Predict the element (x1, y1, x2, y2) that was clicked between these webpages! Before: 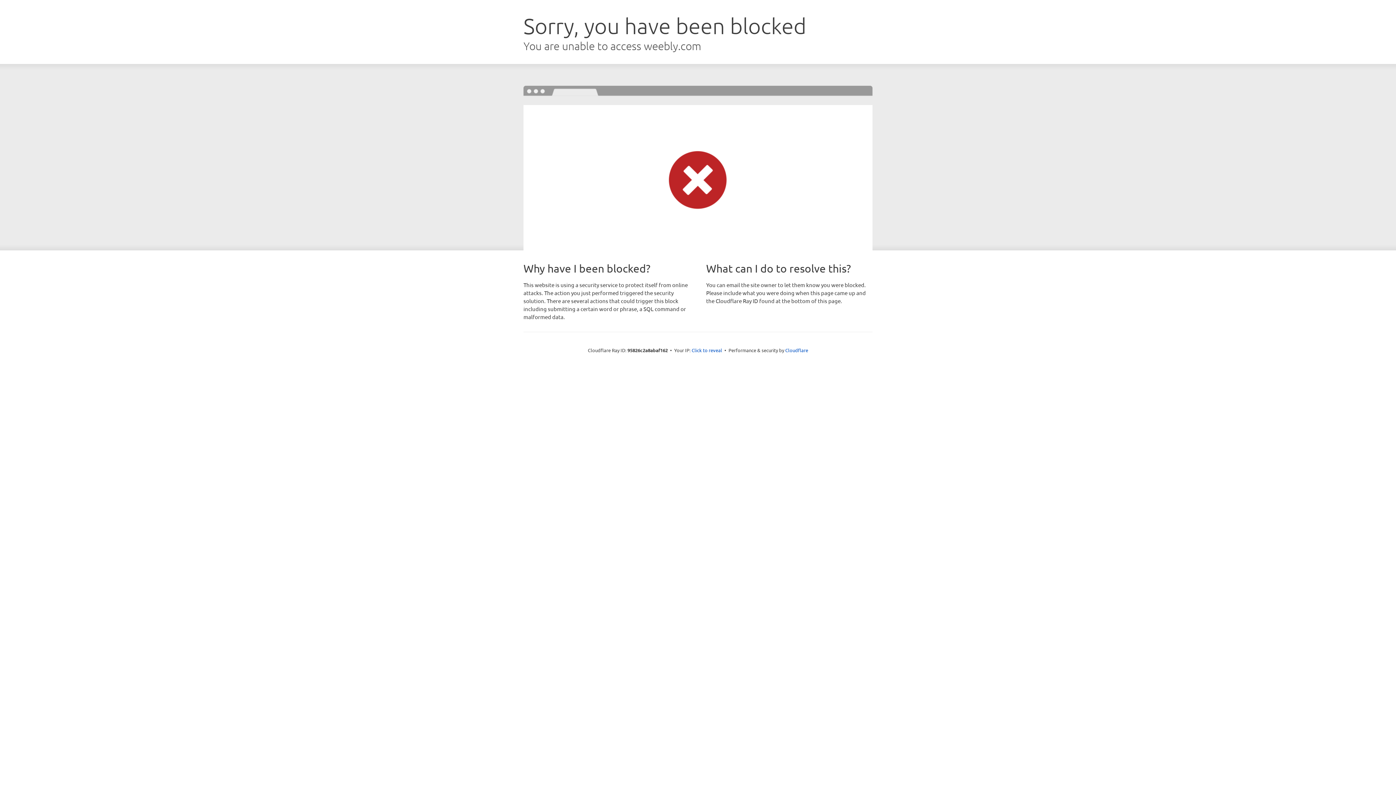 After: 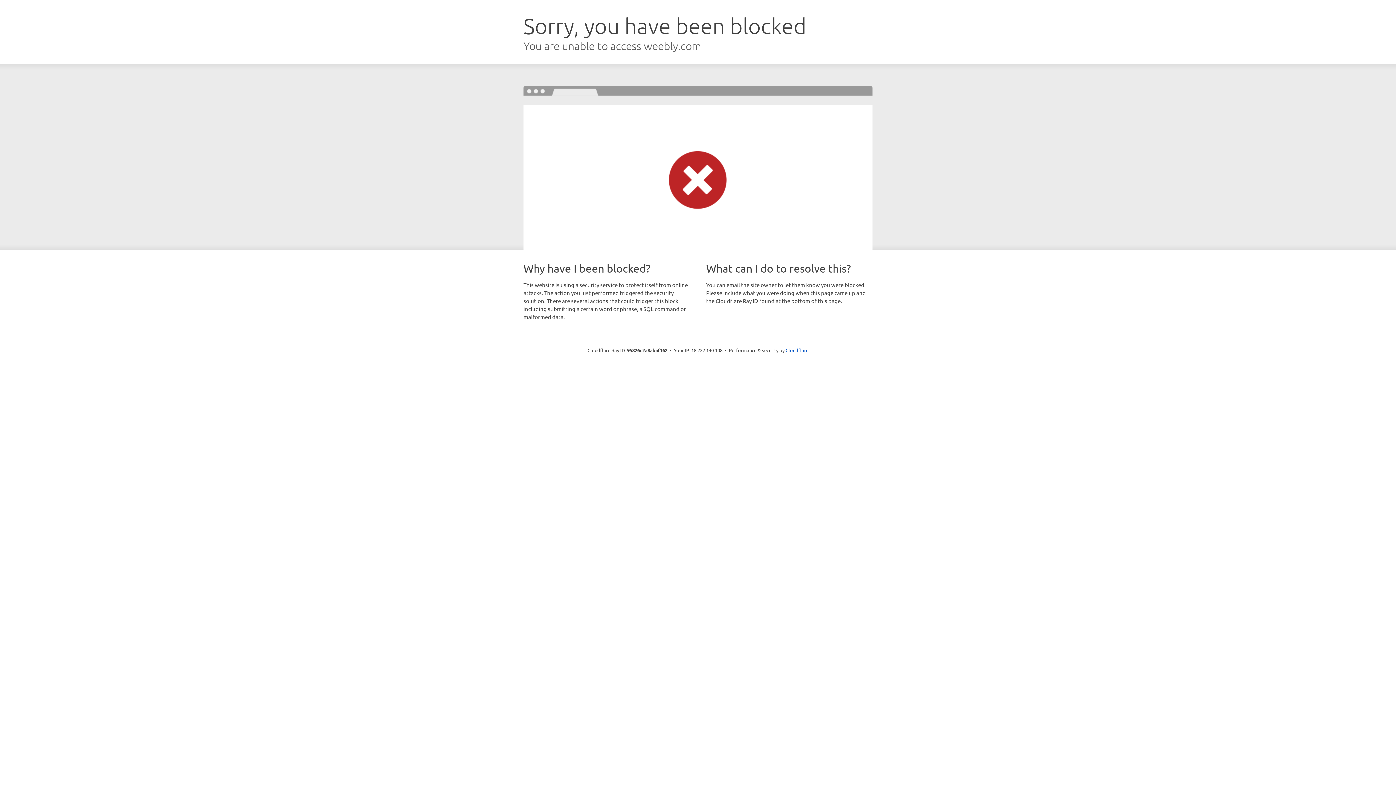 Action: label: Click to reveal bbox: (691, 346, 722, 353)